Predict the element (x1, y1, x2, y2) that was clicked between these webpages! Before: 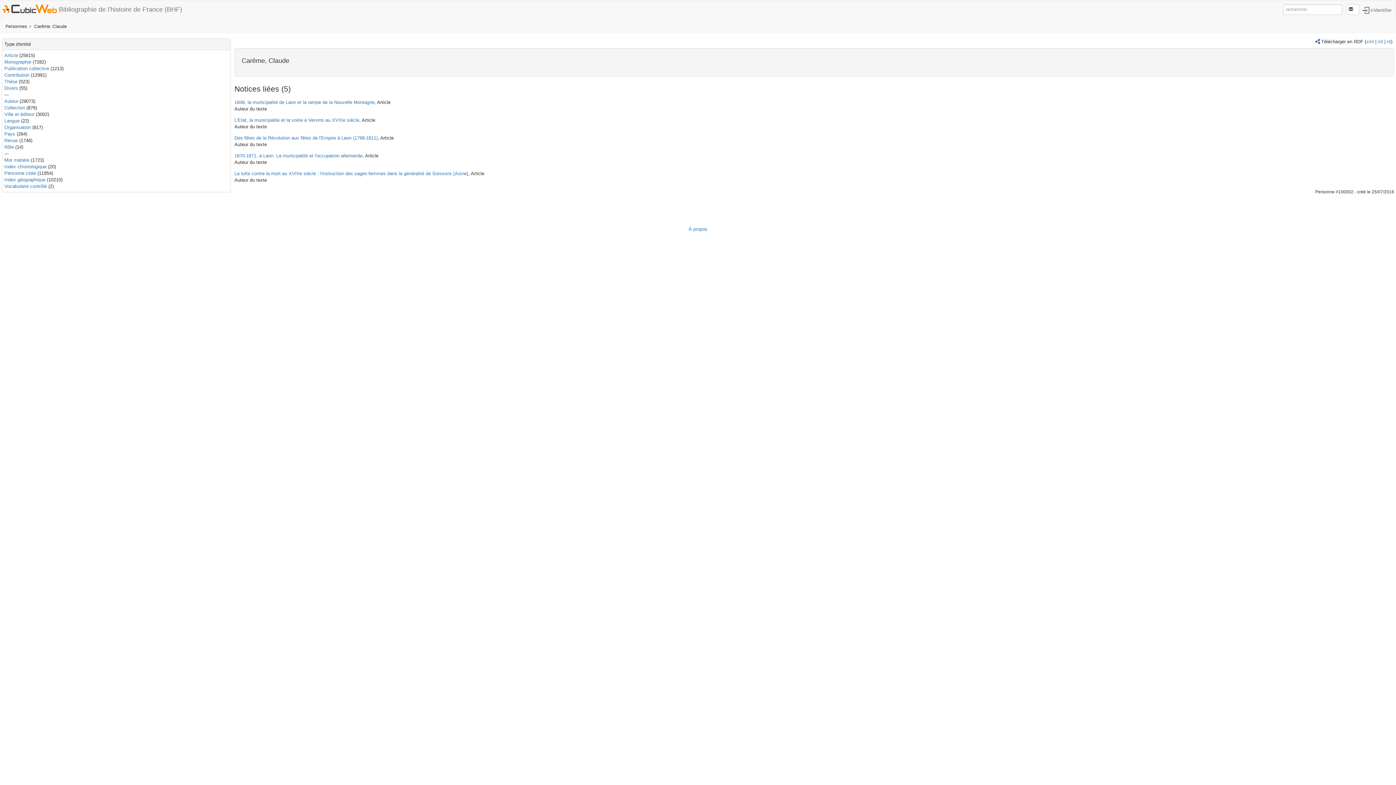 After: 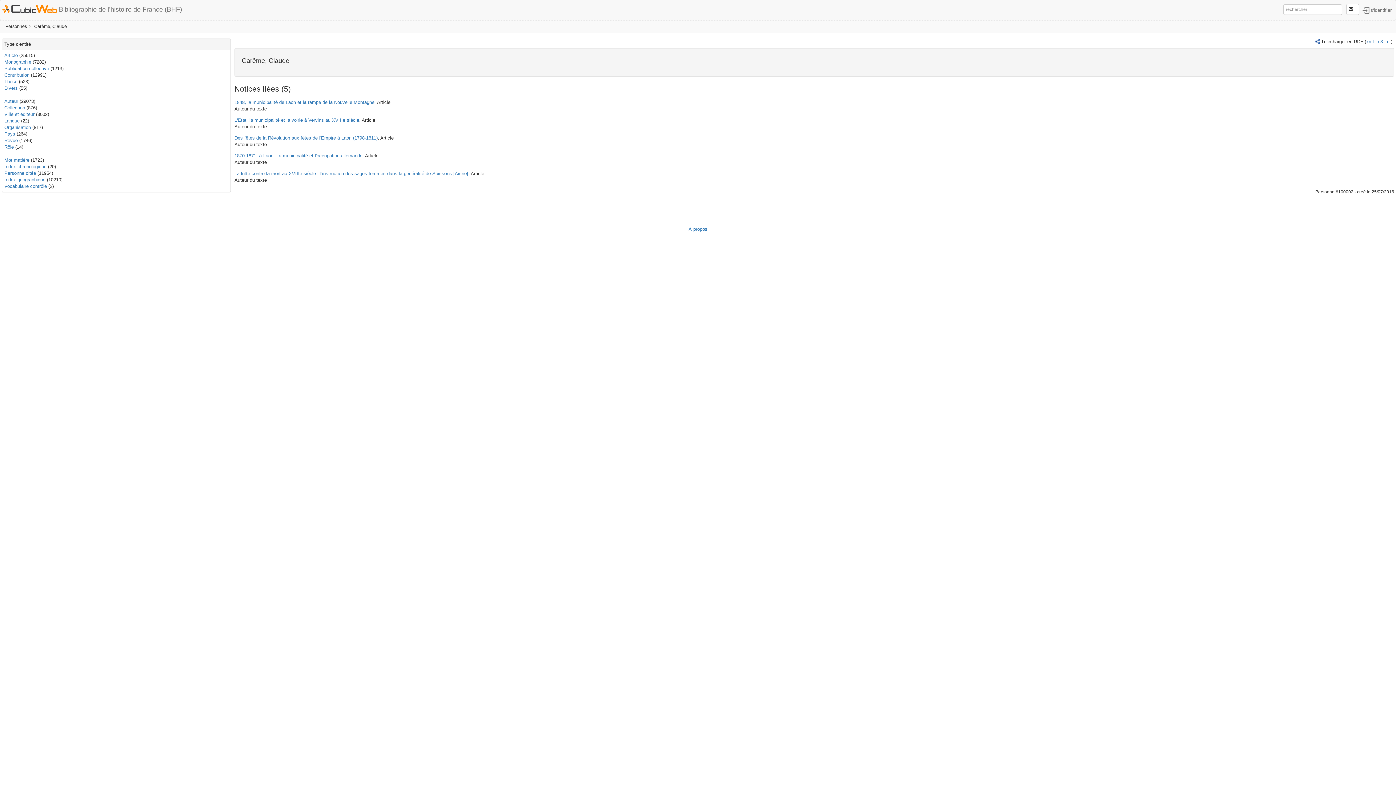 Action: bbox: (34, 24, 66, 29) label: Carême, Claude